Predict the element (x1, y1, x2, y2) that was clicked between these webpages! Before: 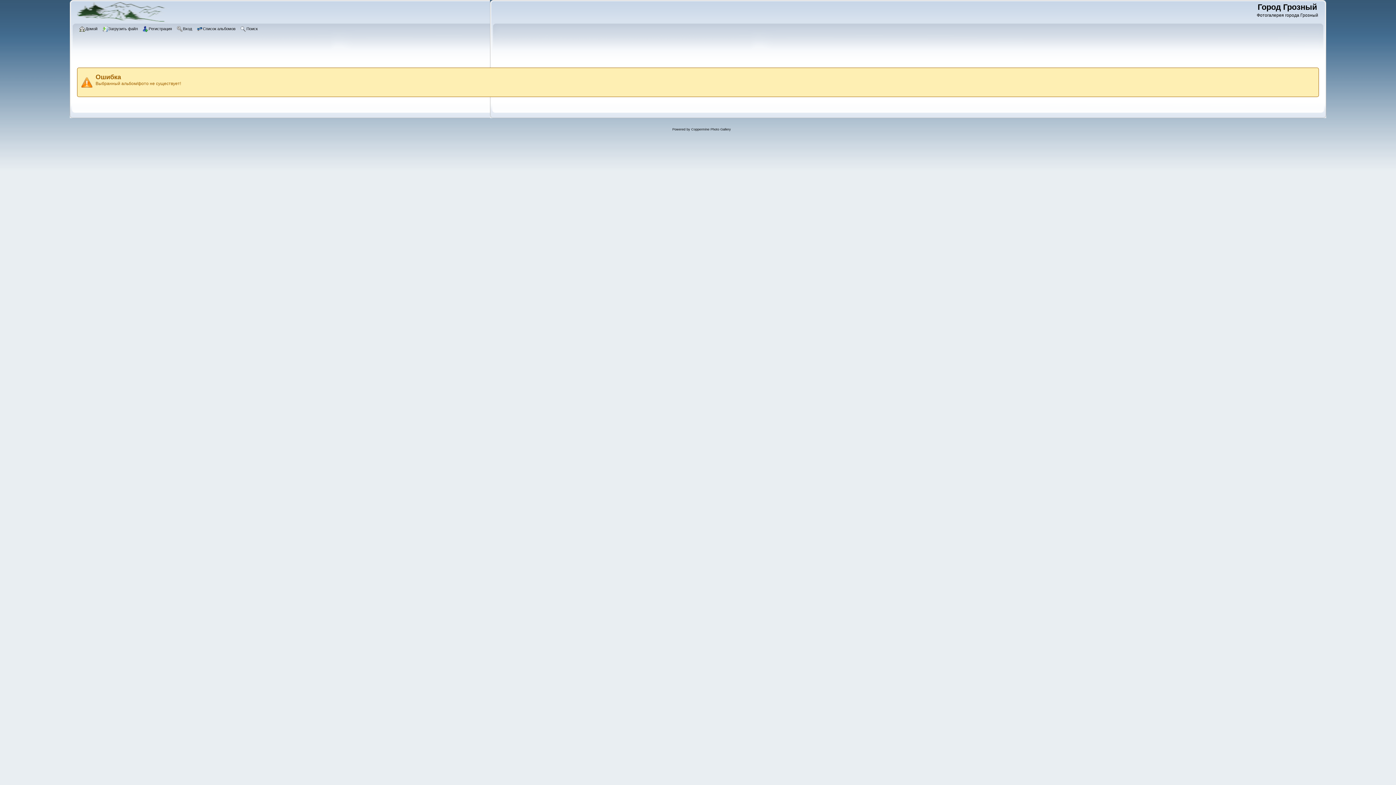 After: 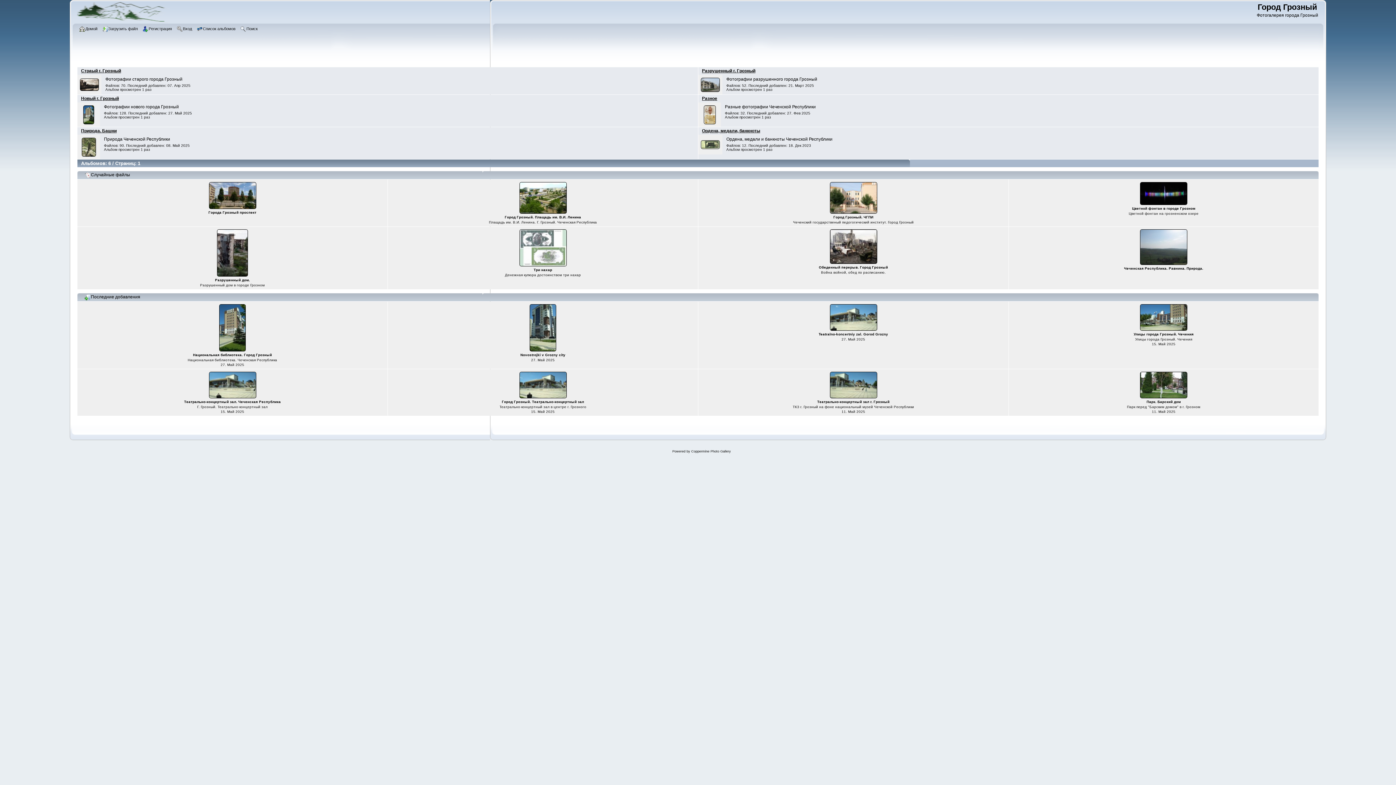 Action: bbox: (77, 19, 171, 24)